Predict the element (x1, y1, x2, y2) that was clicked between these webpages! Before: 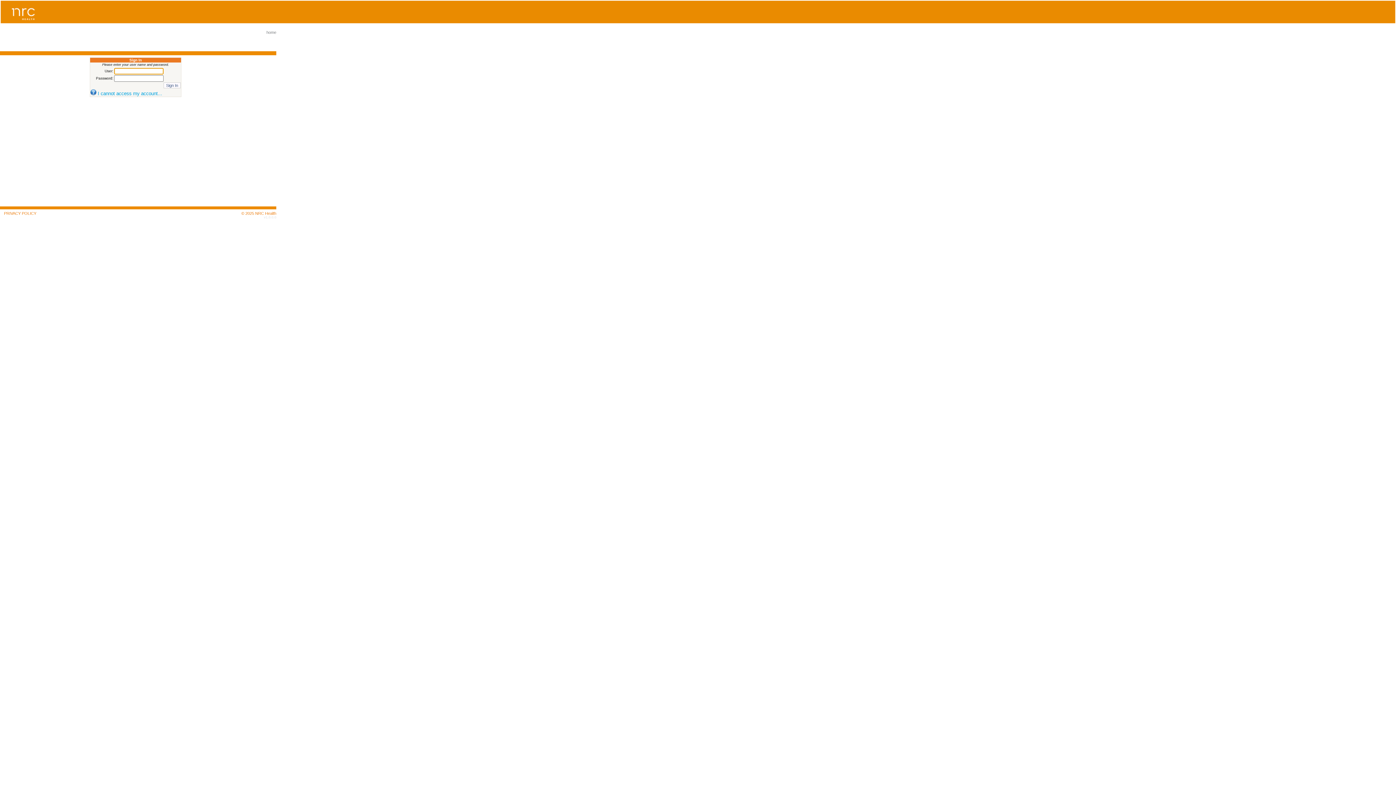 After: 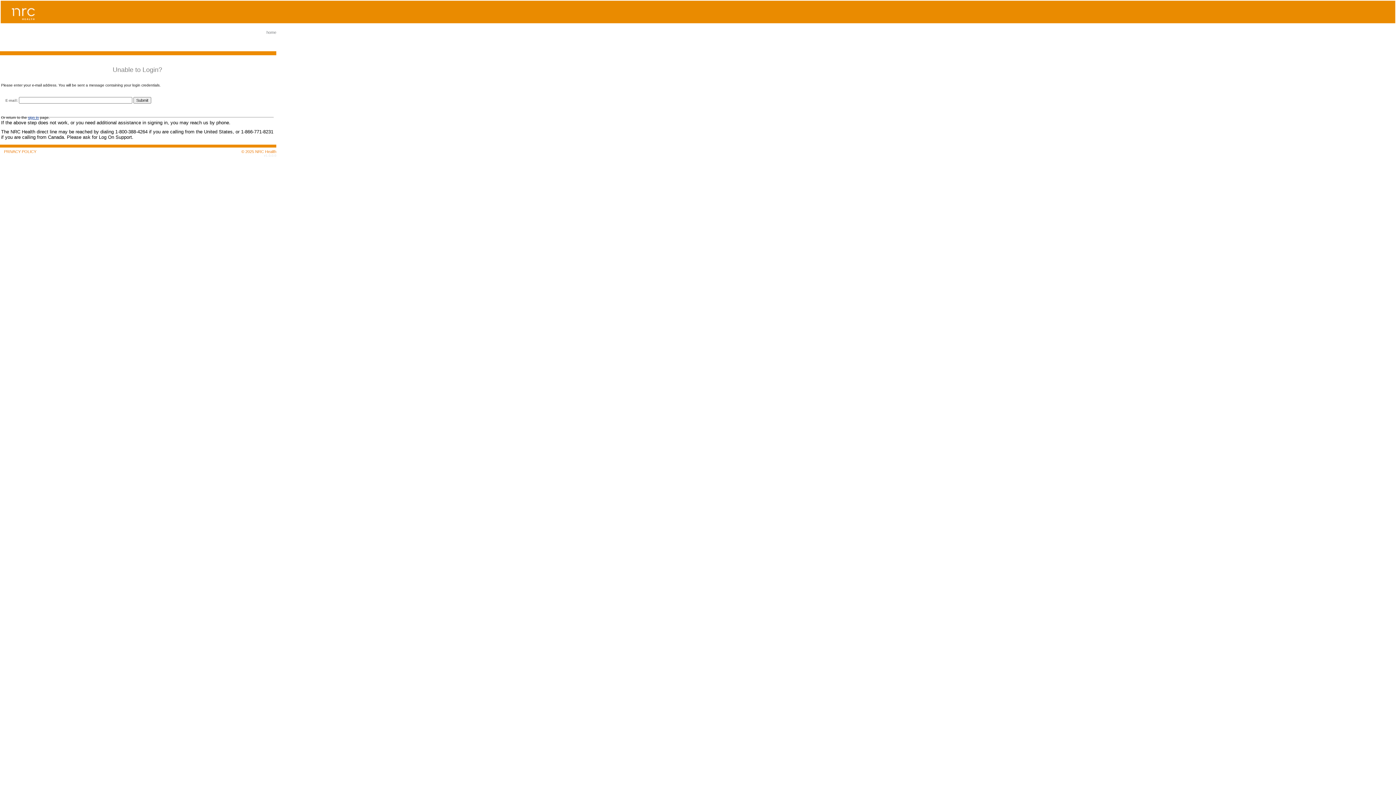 Action: label:  I cannot access my account... bbox: (96, 90, 162, 96)